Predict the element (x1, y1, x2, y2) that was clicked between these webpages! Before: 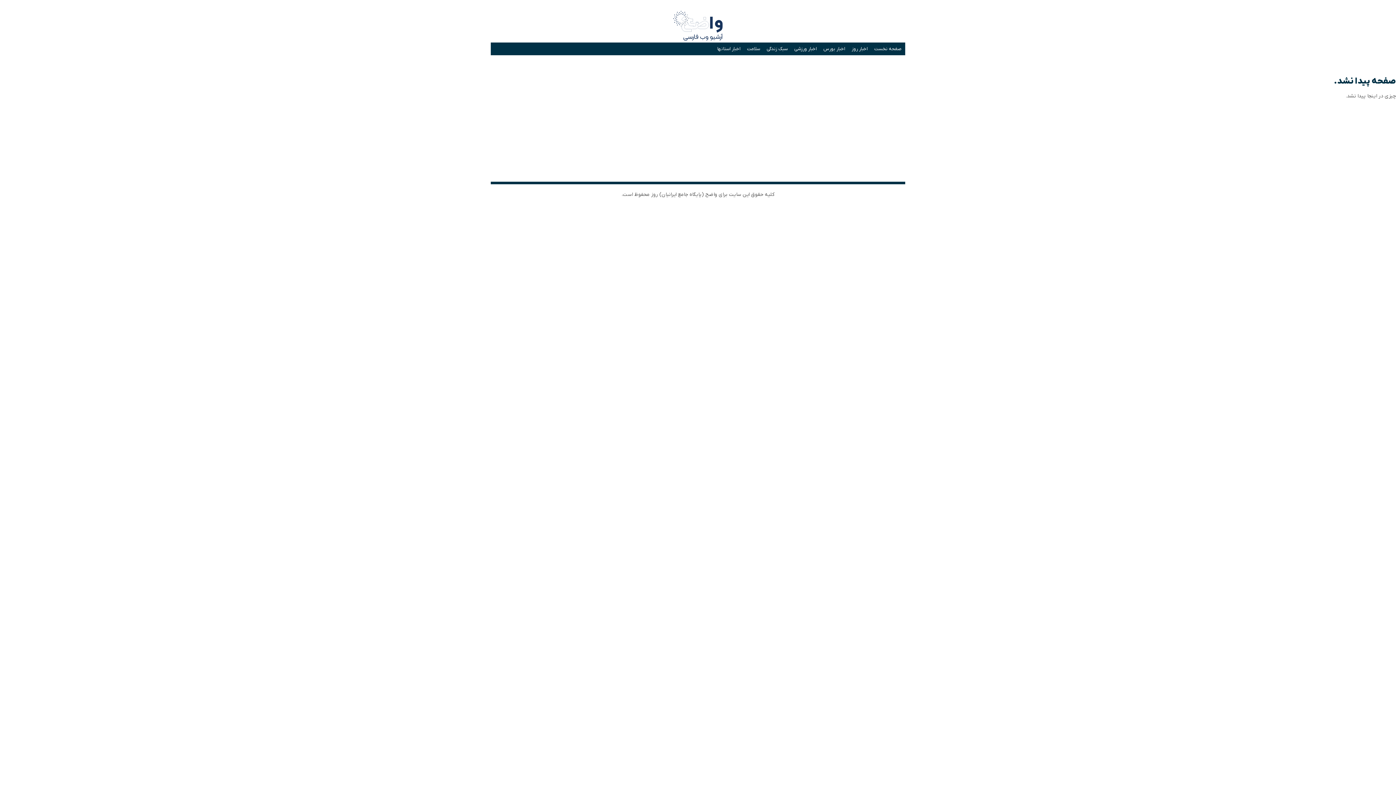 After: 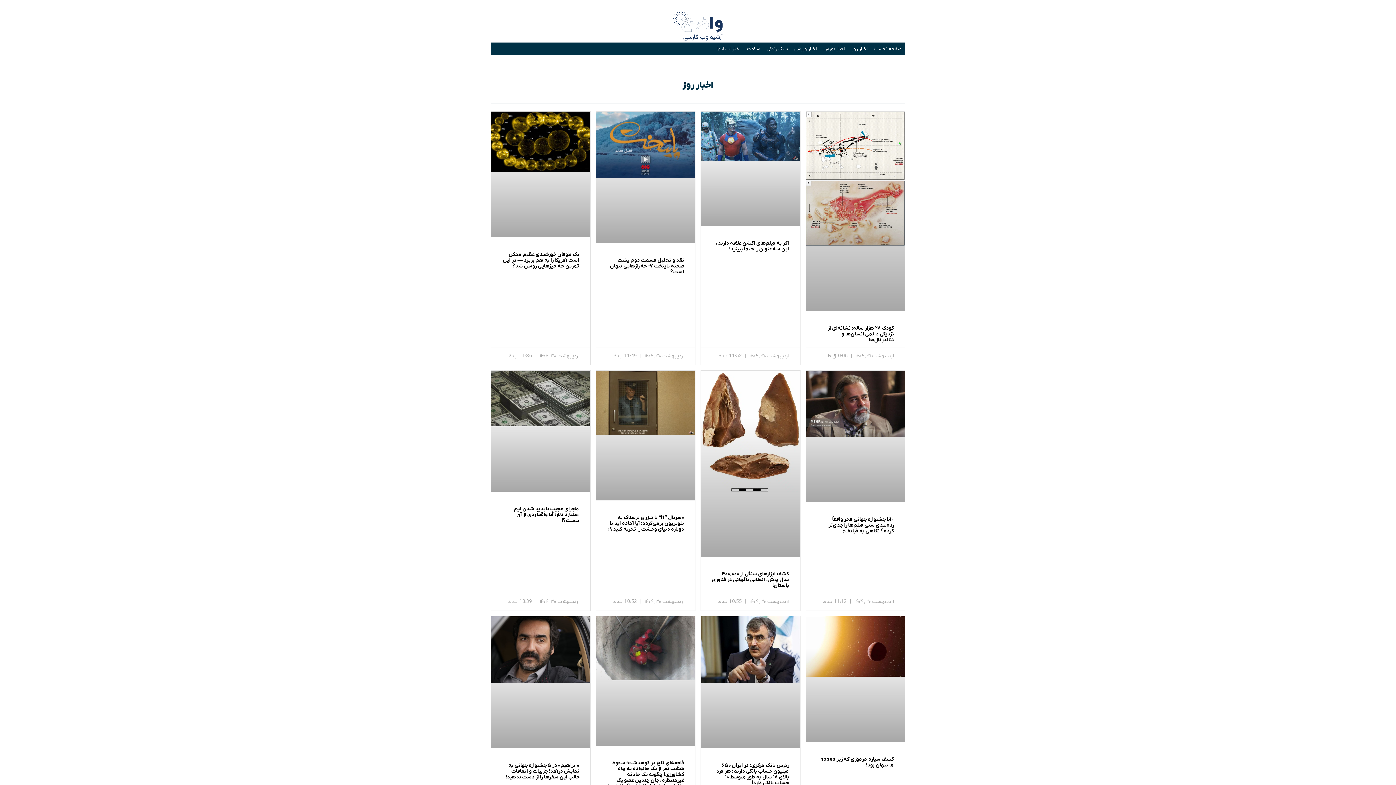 Action: label: اخبار روز bbox: (848, 42, 871, 55)